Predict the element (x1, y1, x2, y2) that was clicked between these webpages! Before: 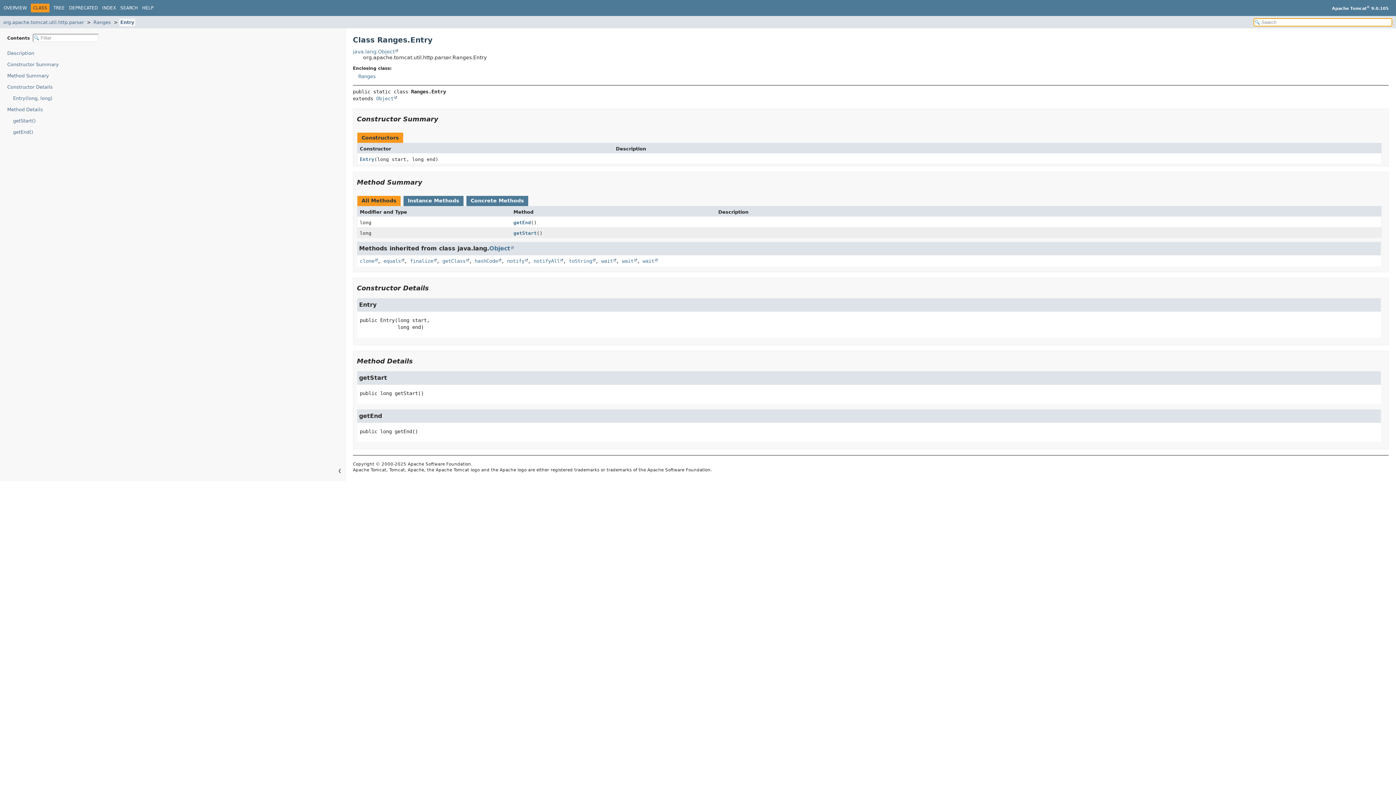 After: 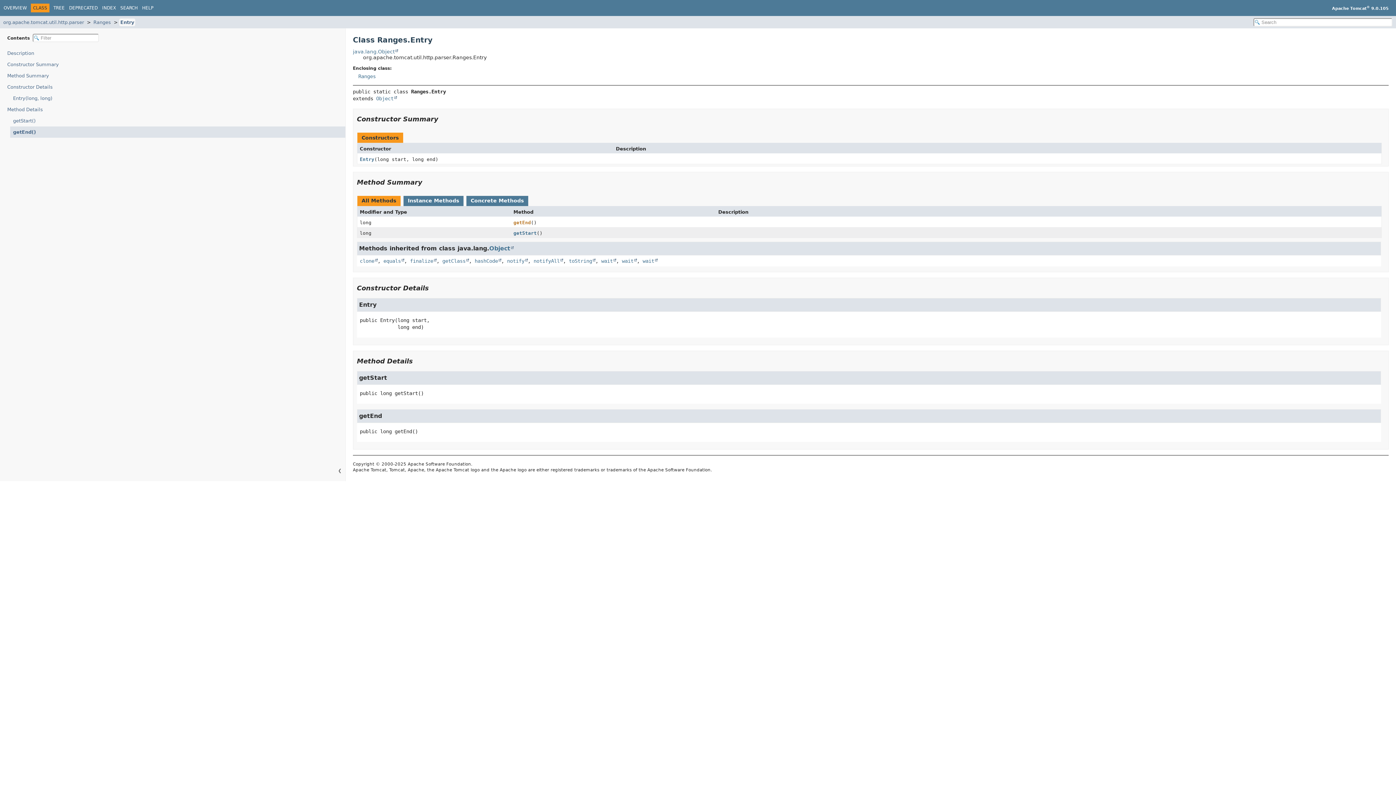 Action: bbox: (513, 220, 531, 225) label: getEnd